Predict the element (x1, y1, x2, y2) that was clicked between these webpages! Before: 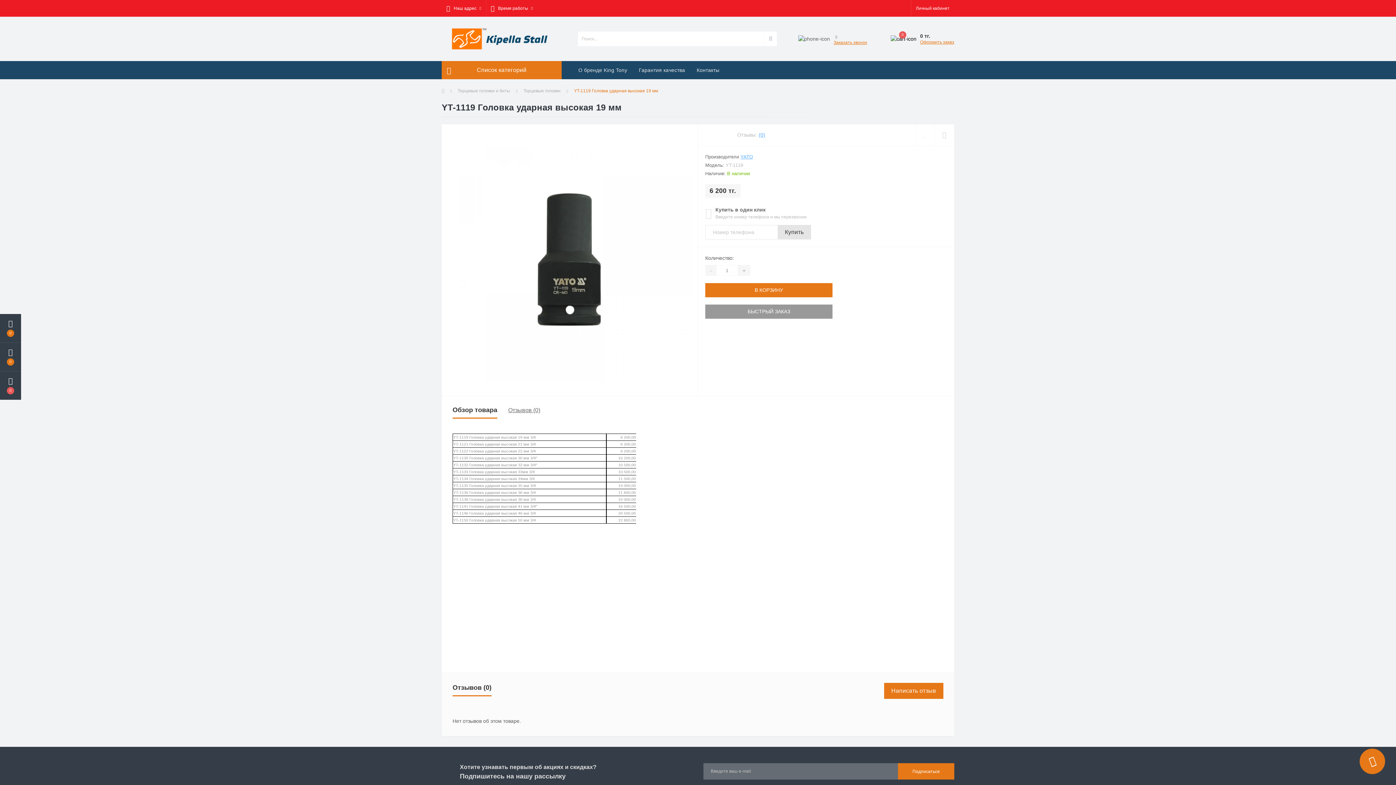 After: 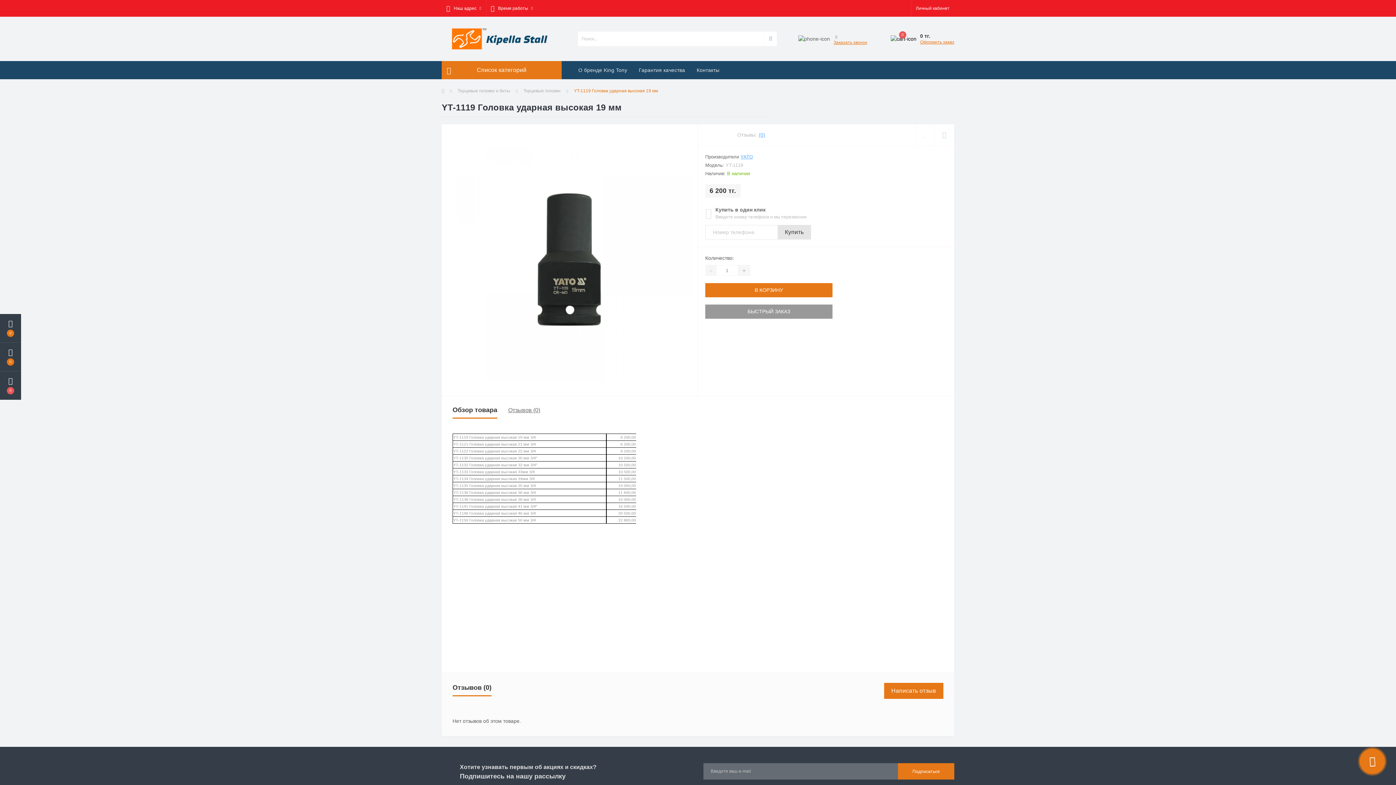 Action: bbox: (764, 31, 777, 46)